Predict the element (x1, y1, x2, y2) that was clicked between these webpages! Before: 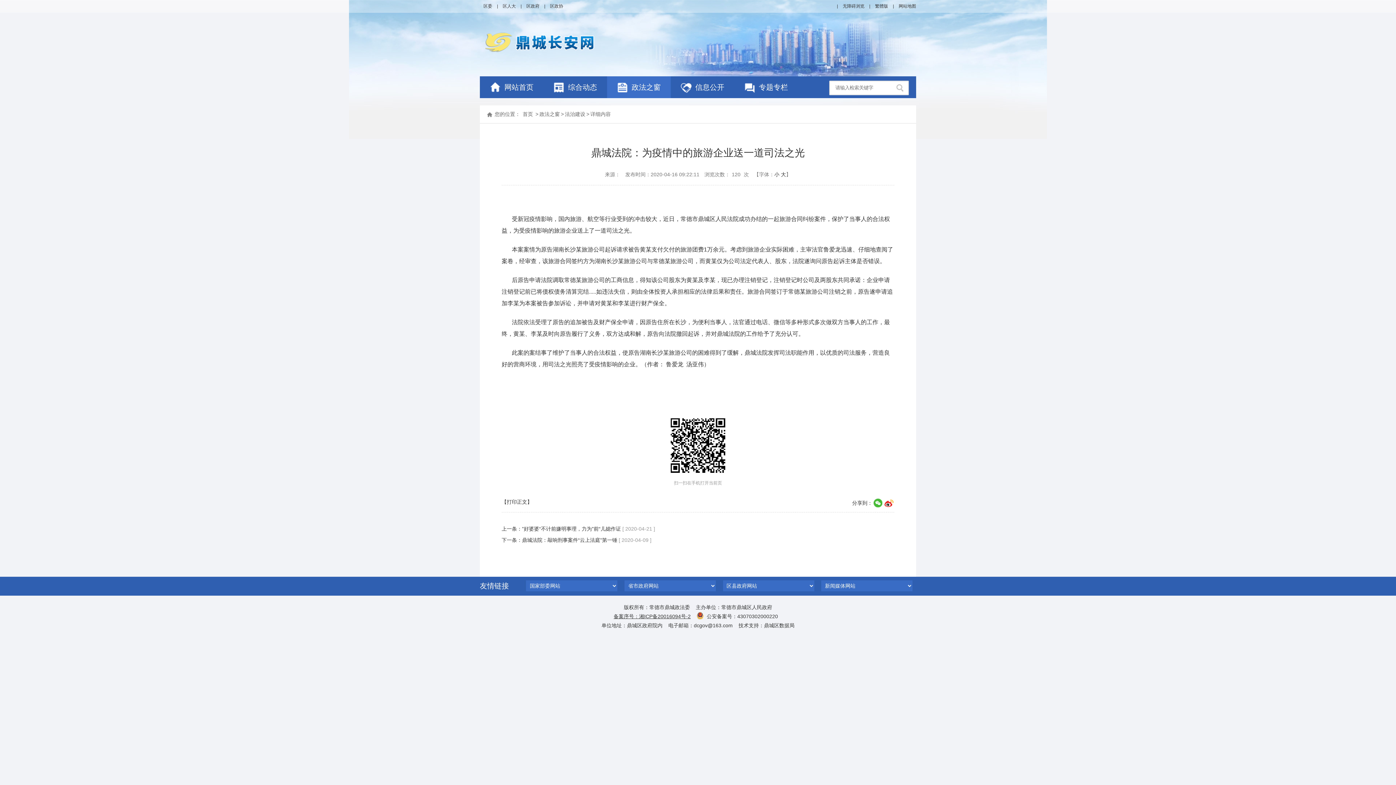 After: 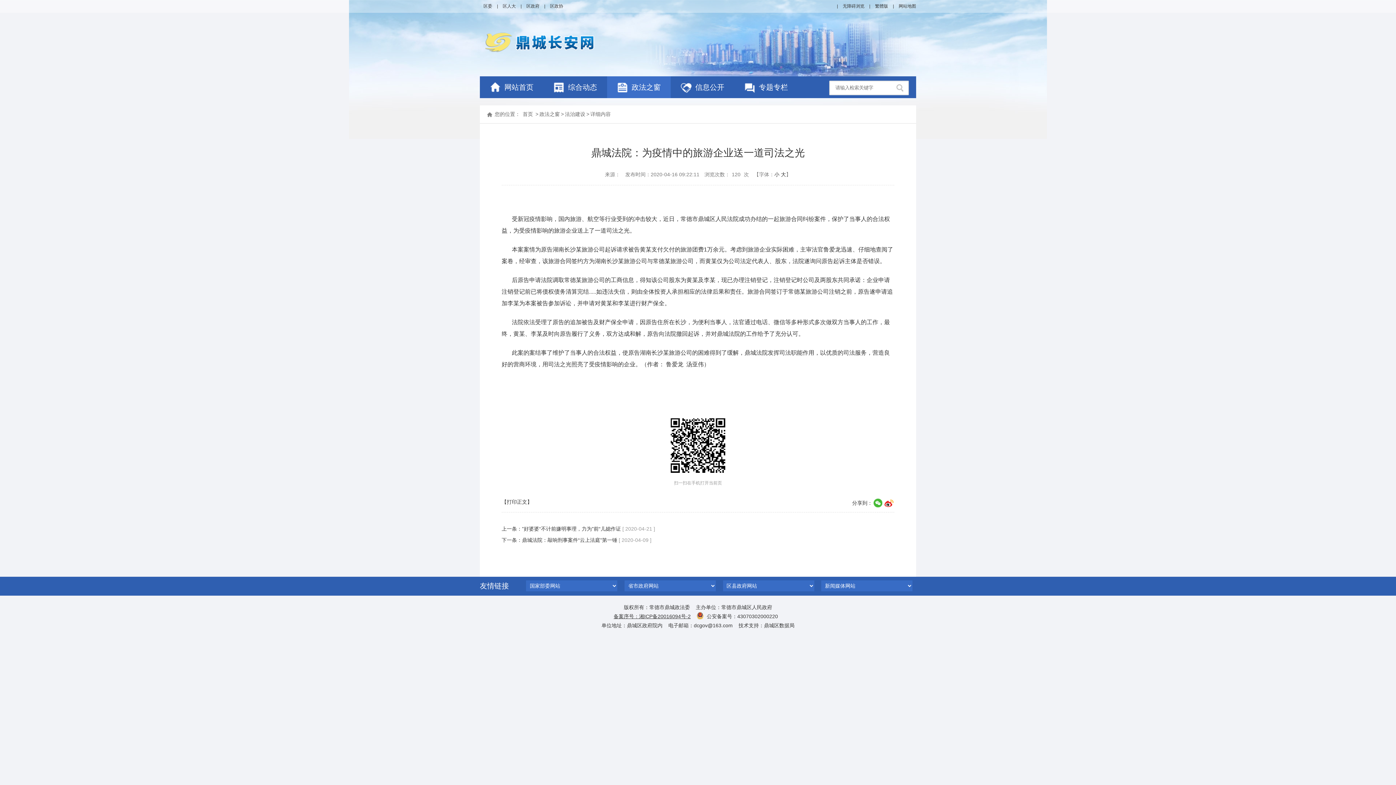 Action: bbox: (883, 497, 894, 508)